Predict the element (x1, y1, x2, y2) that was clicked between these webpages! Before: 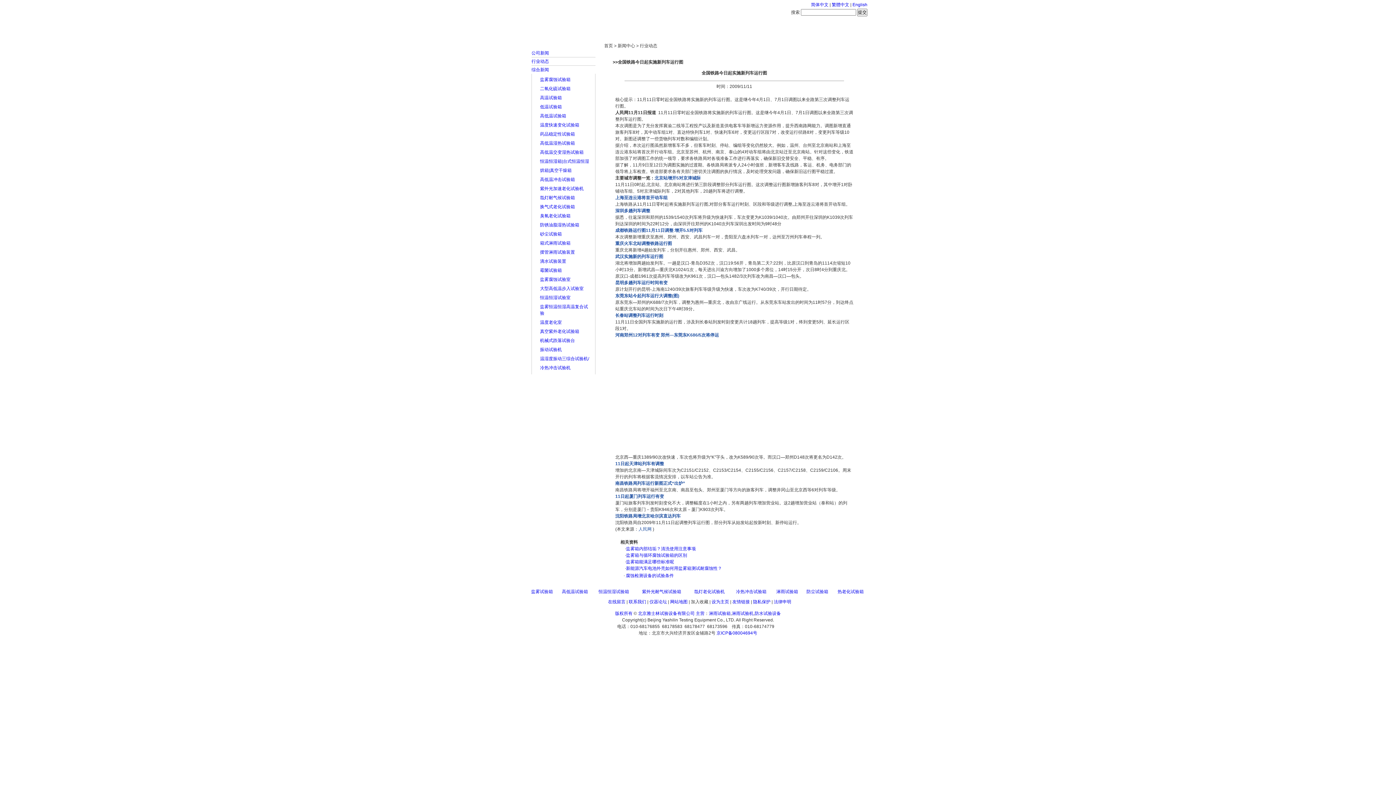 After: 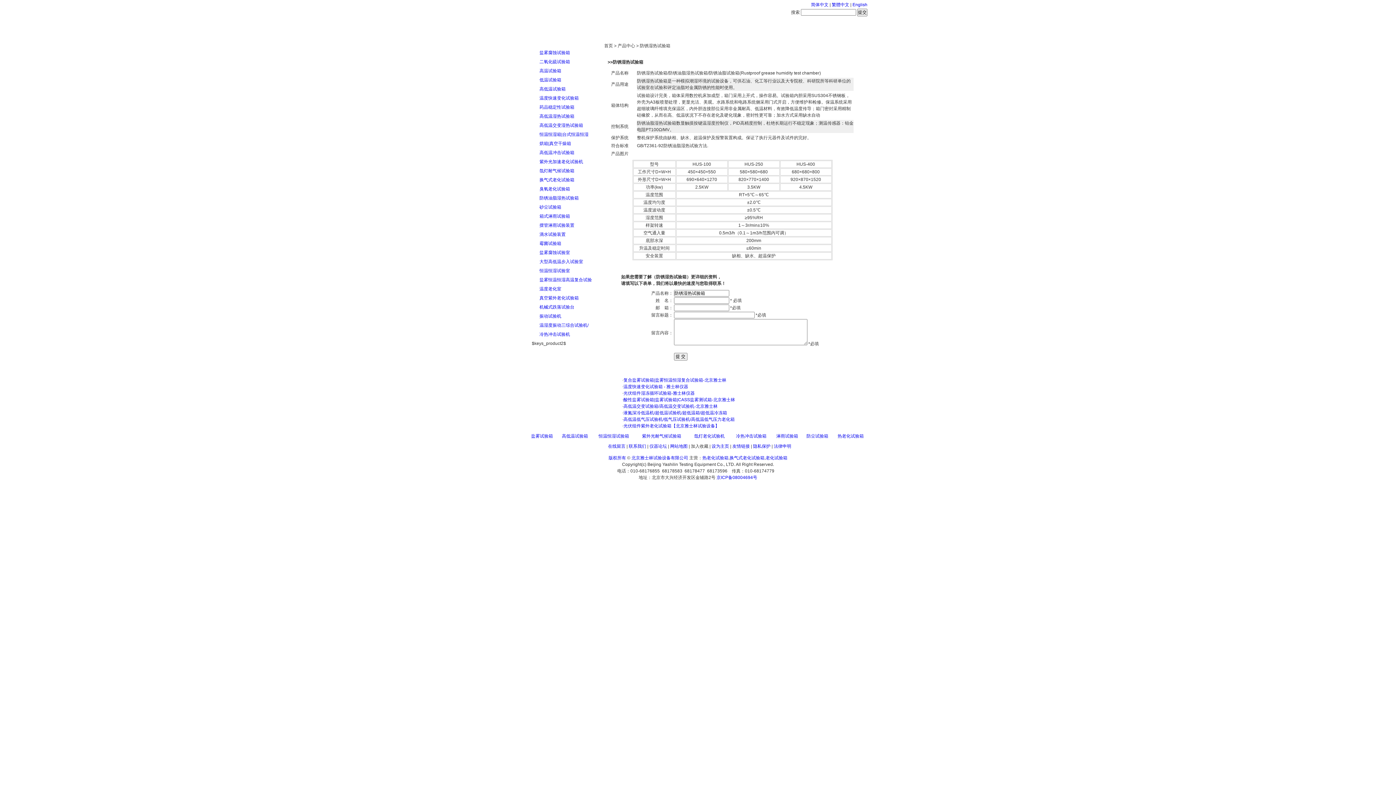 Action: bbox: (540, 222, 579, 227) label: 防锈油脂湿热试验箱